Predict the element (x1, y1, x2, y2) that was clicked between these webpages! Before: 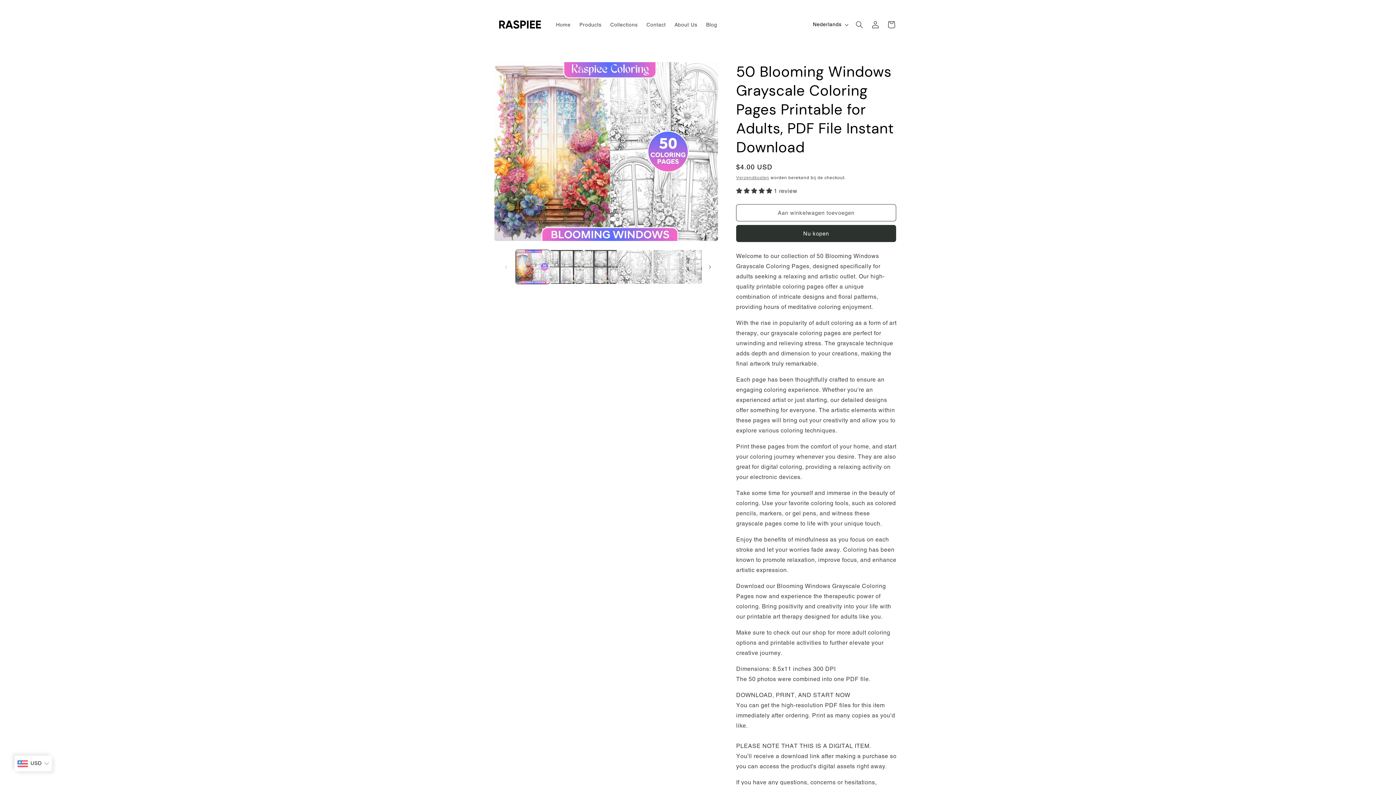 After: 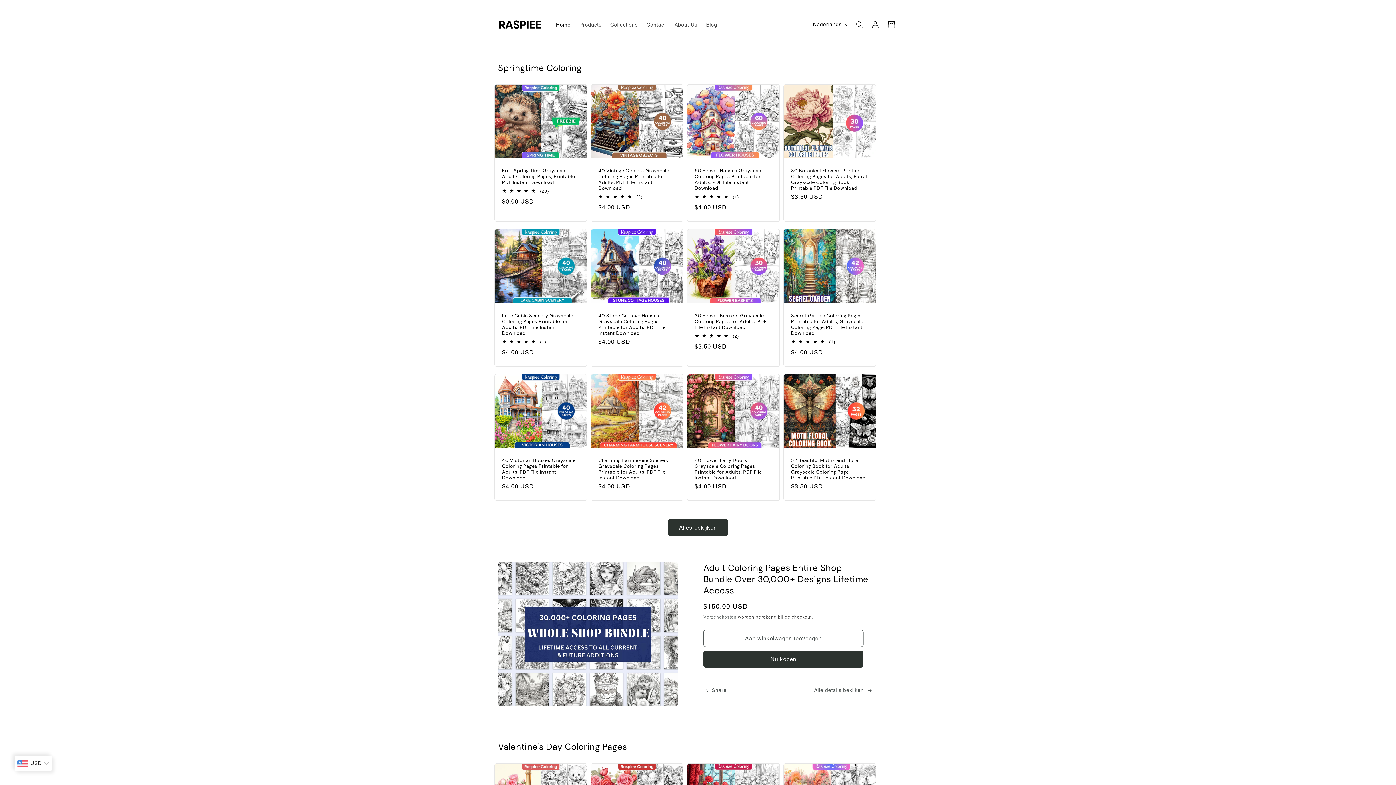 Action: bbox: (495, 0, 544, 49)